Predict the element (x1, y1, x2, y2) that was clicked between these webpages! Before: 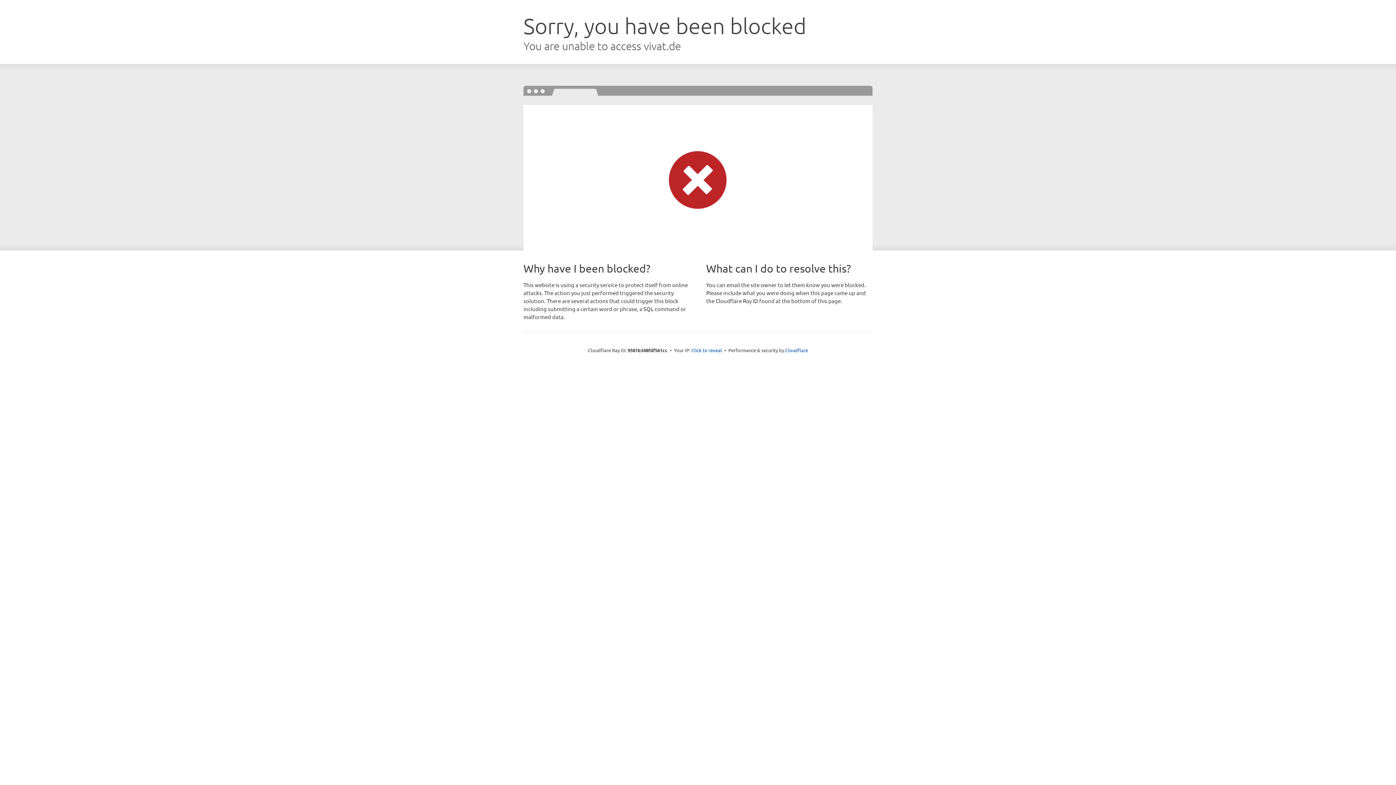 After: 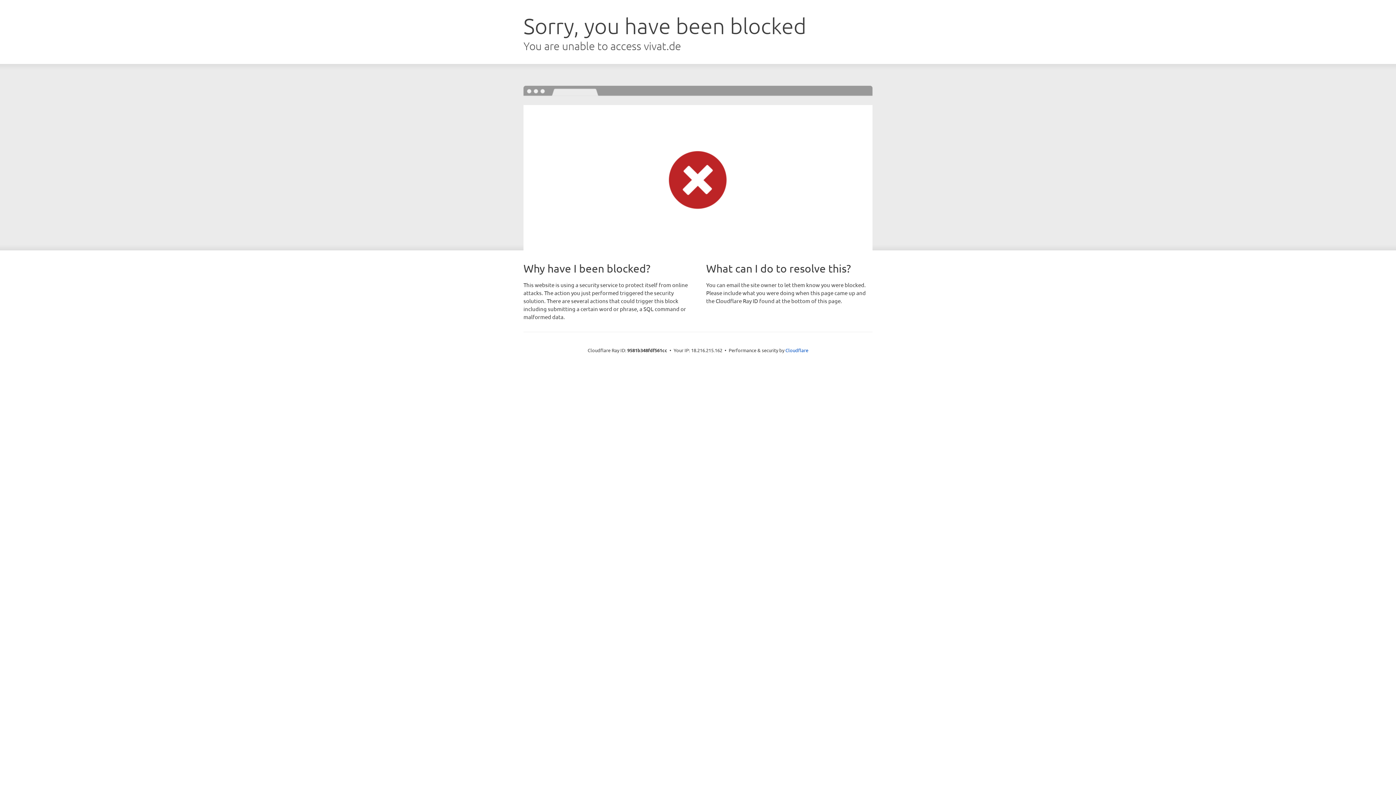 Action: bbox: (691, 346, 722, 353) label: Click to reveal